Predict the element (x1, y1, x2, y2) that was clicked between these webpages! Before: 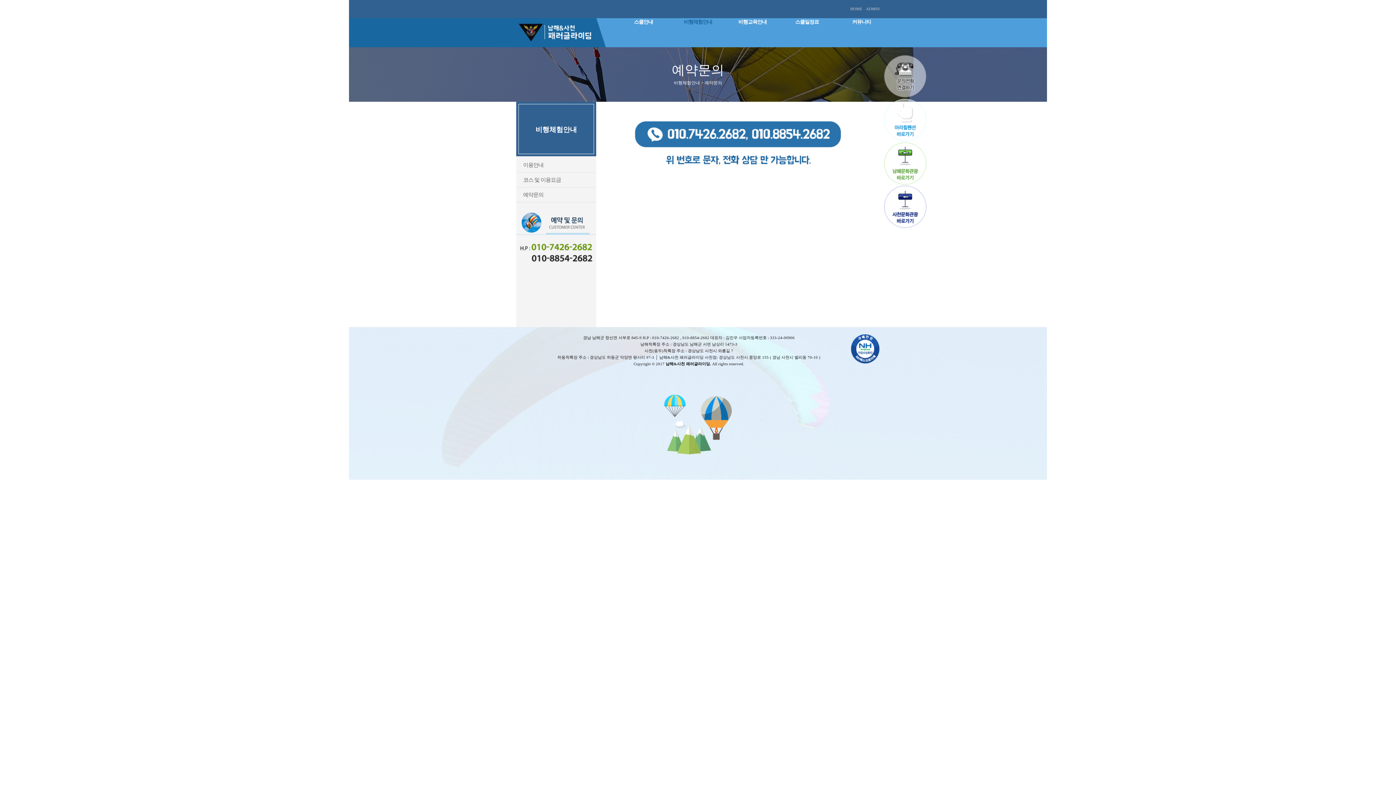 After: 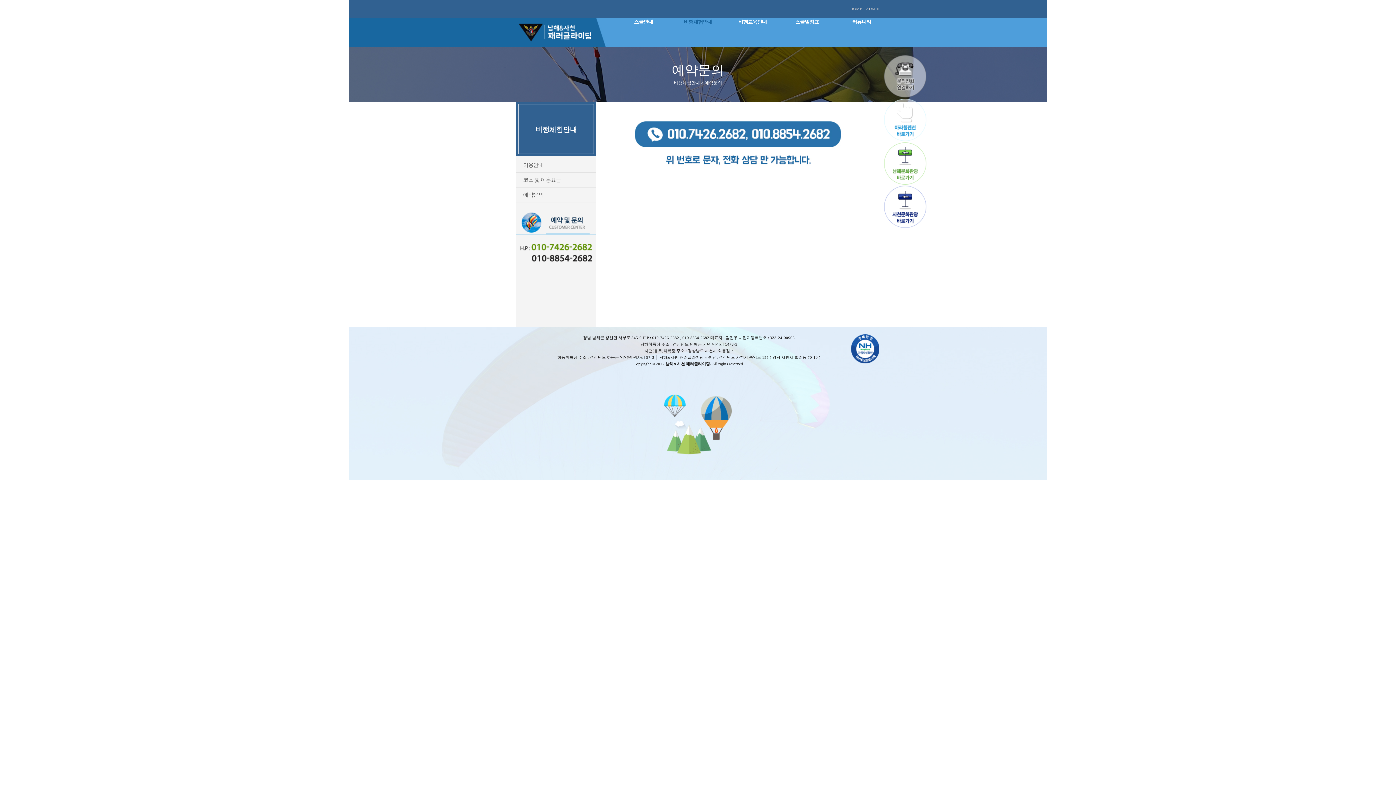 Action: bbox: (523, 187, 596, 202) label: 예약문의